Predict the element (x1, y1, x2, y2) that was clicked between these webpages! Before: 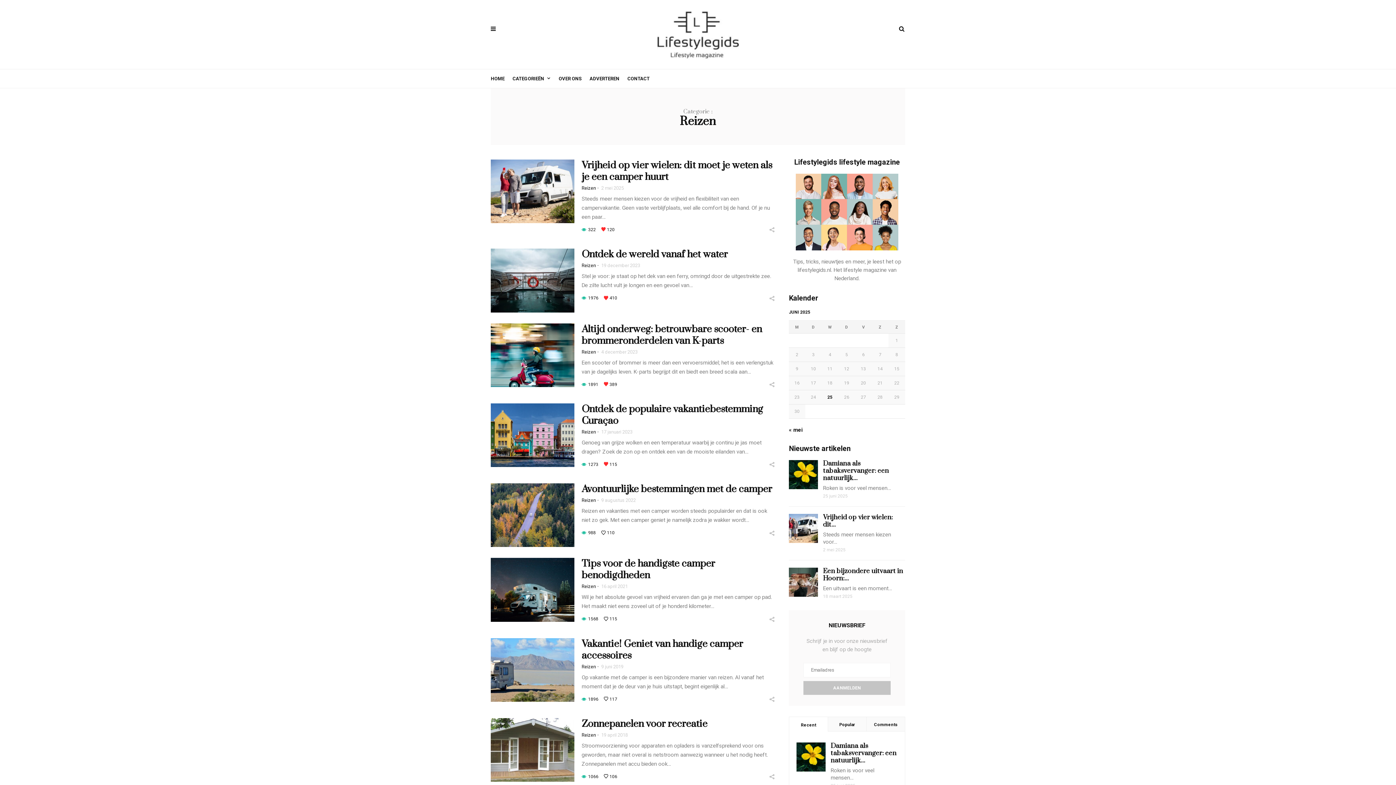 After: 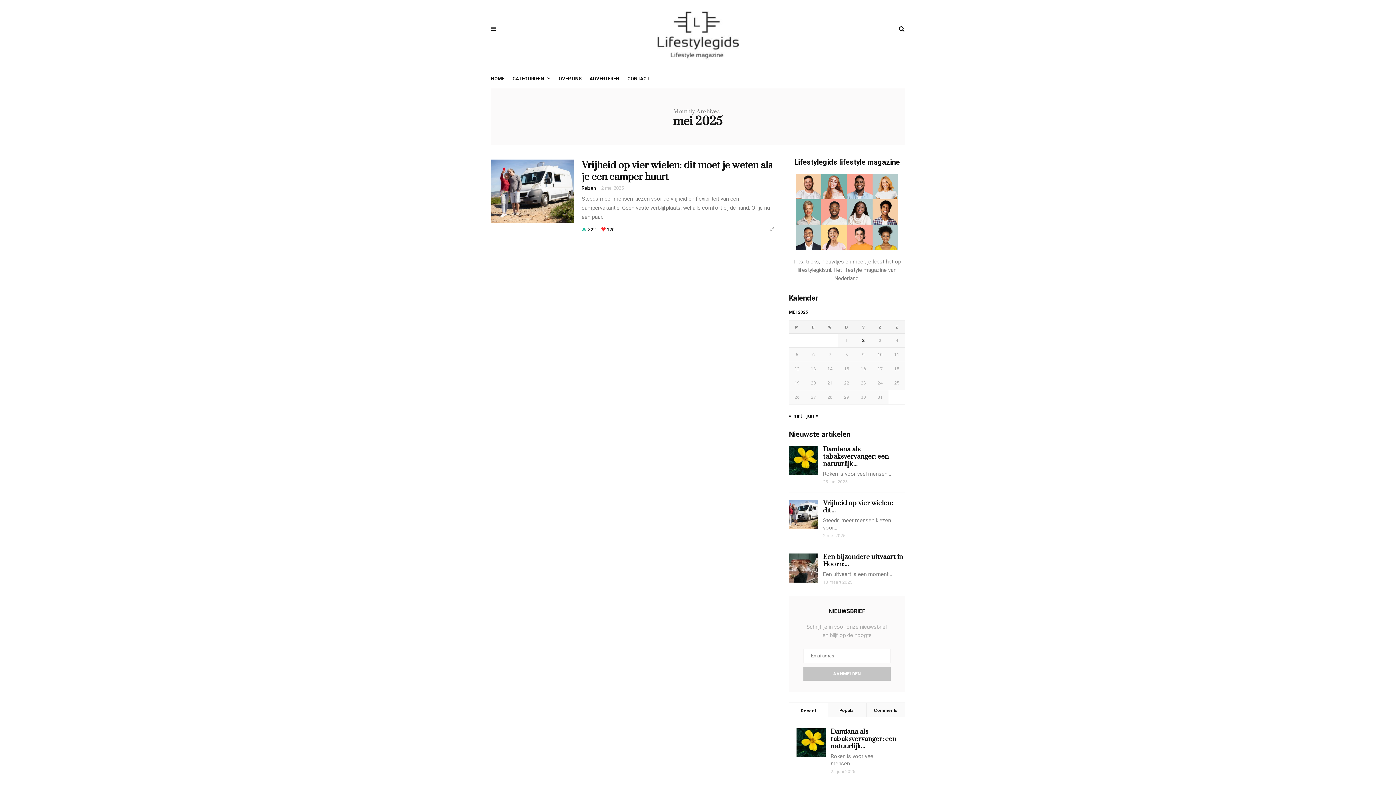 Action: label: « mei bbox: (789, 426, 802, 433)